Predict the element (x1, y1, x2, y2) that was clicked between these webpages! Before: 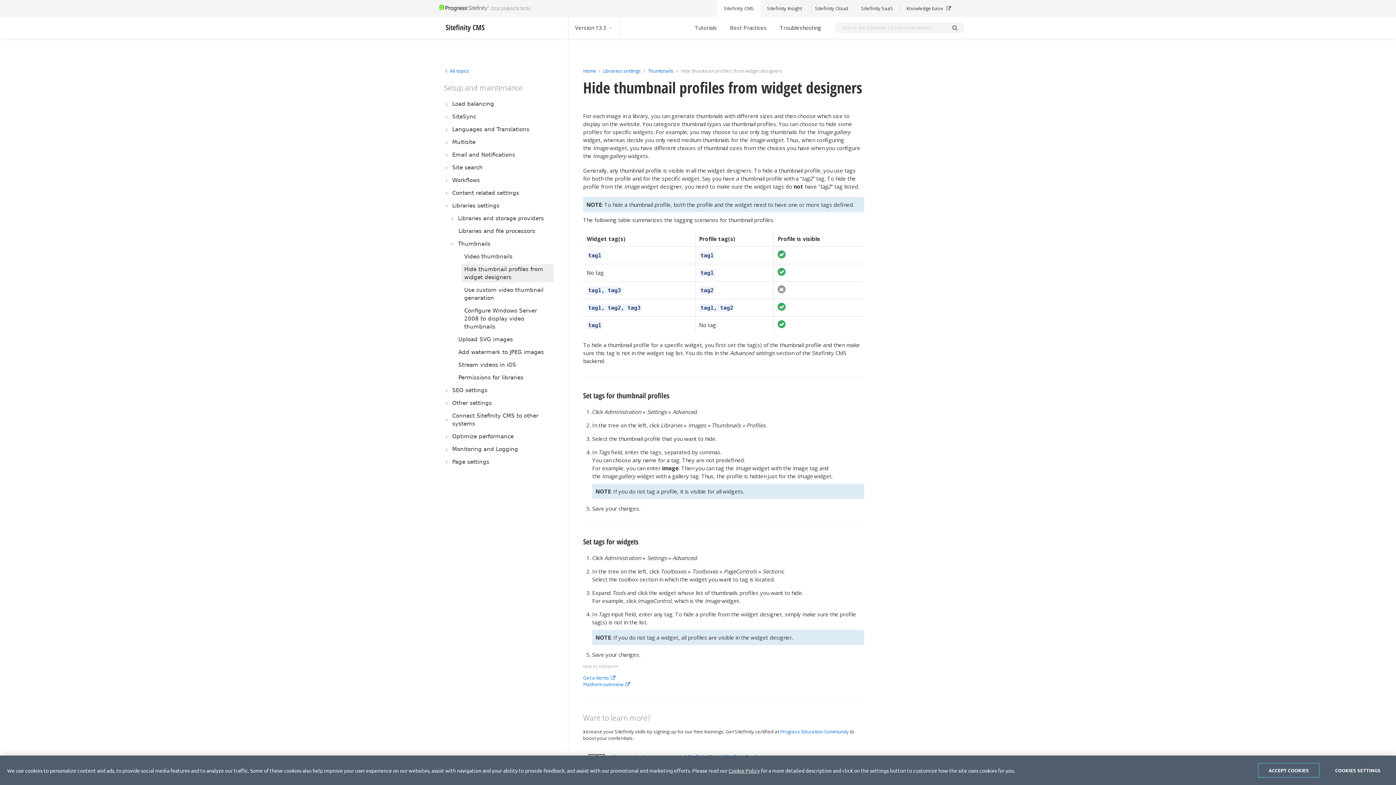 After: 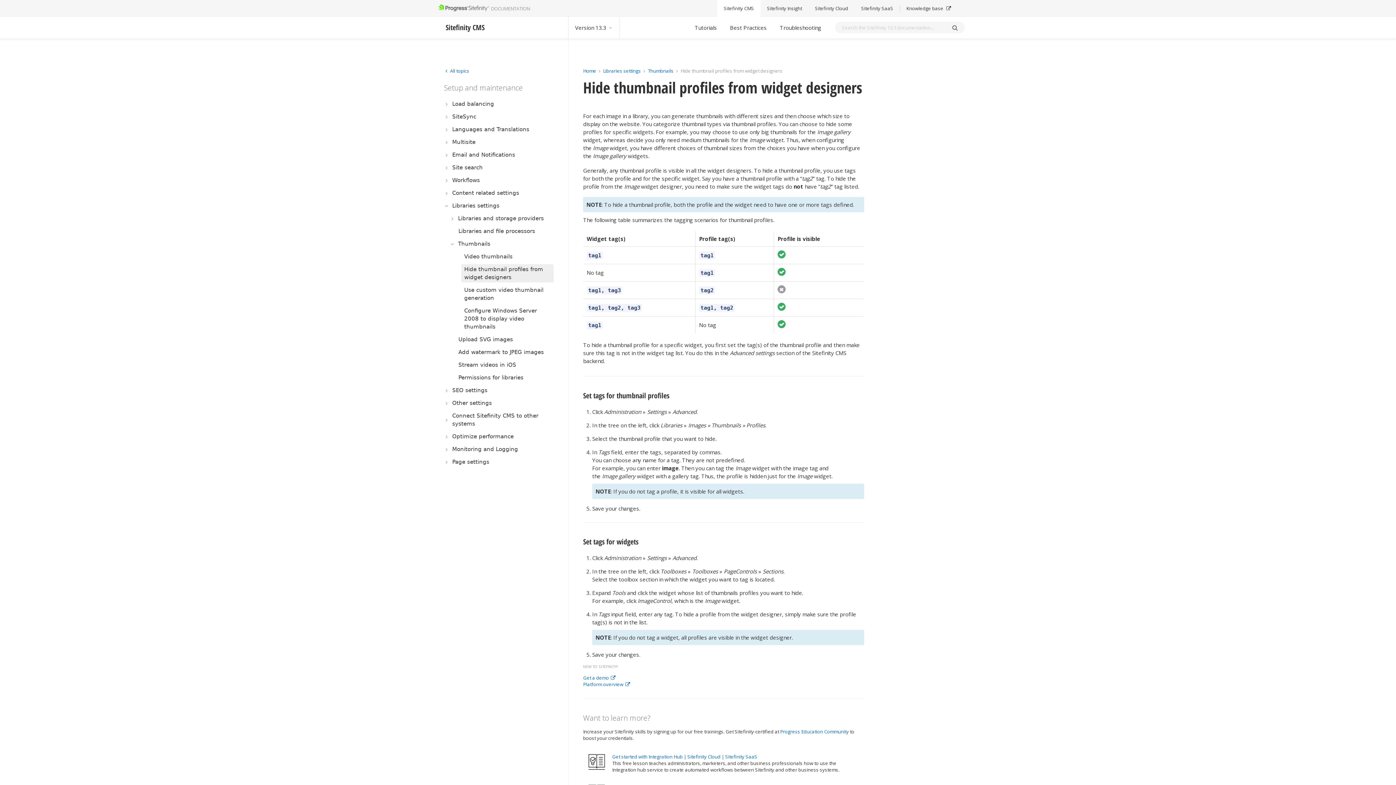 Action: bbox: (1258, 763, 1320, 778) label: ACCEPT COOKIES